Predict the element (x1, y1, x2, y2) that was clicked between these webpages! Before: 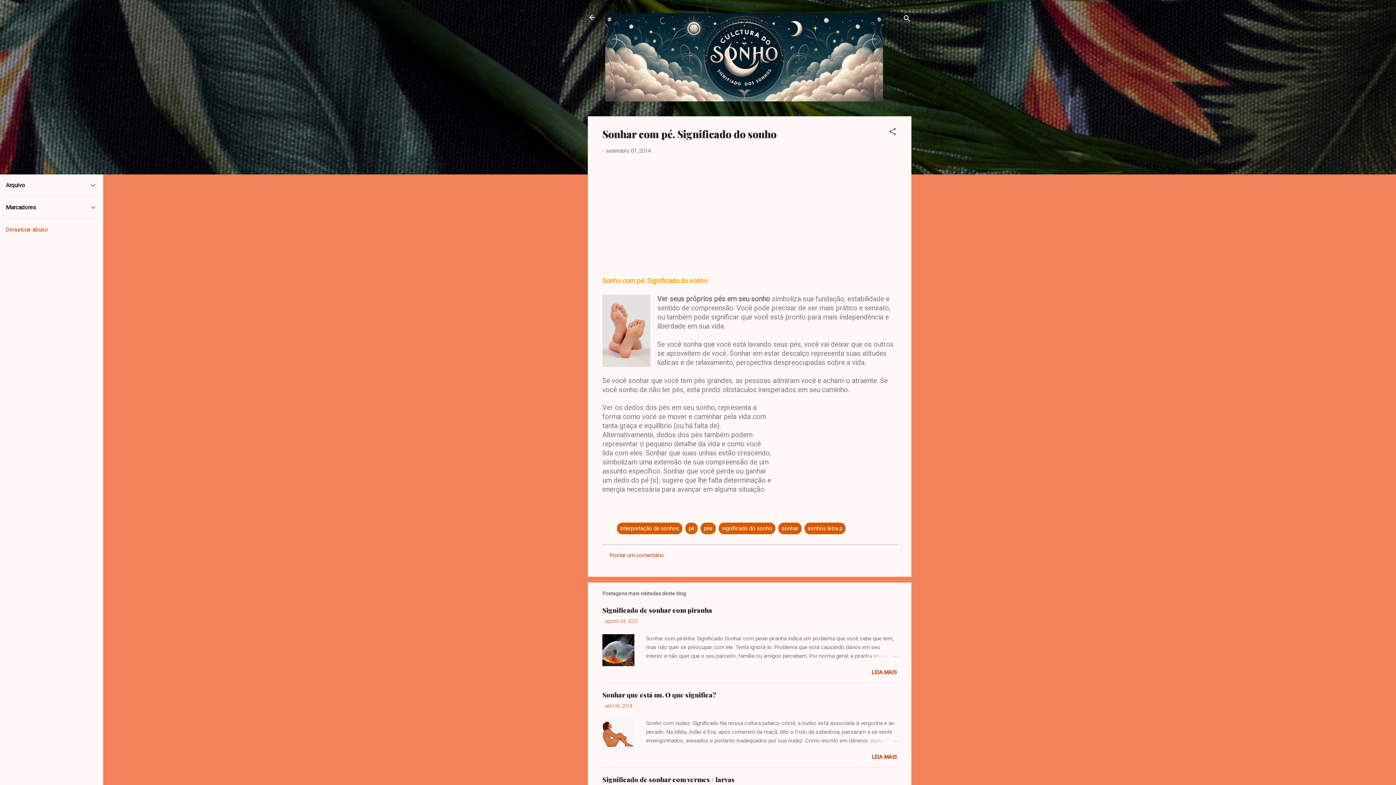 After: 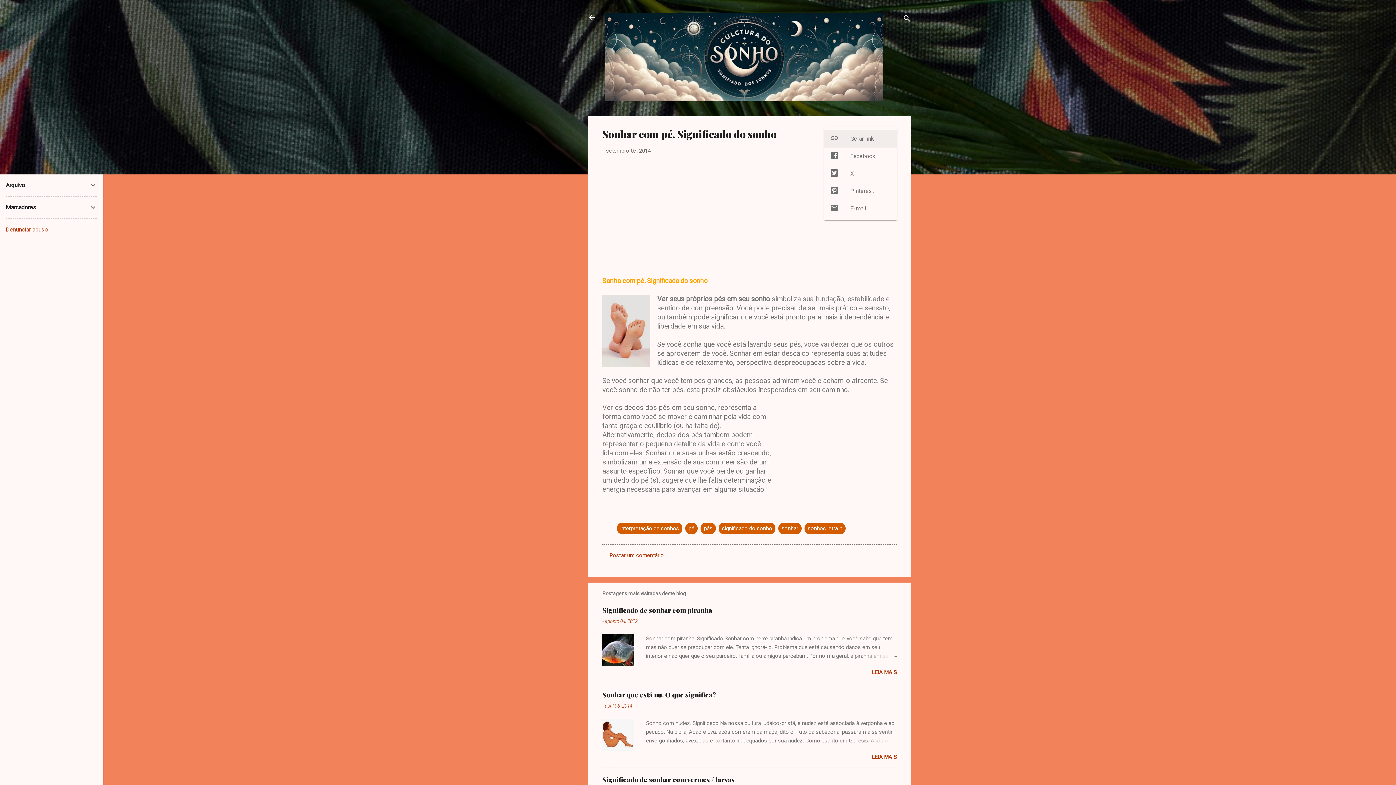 Action: label: Compartilhar bbox: (888, 127, 897, 138)